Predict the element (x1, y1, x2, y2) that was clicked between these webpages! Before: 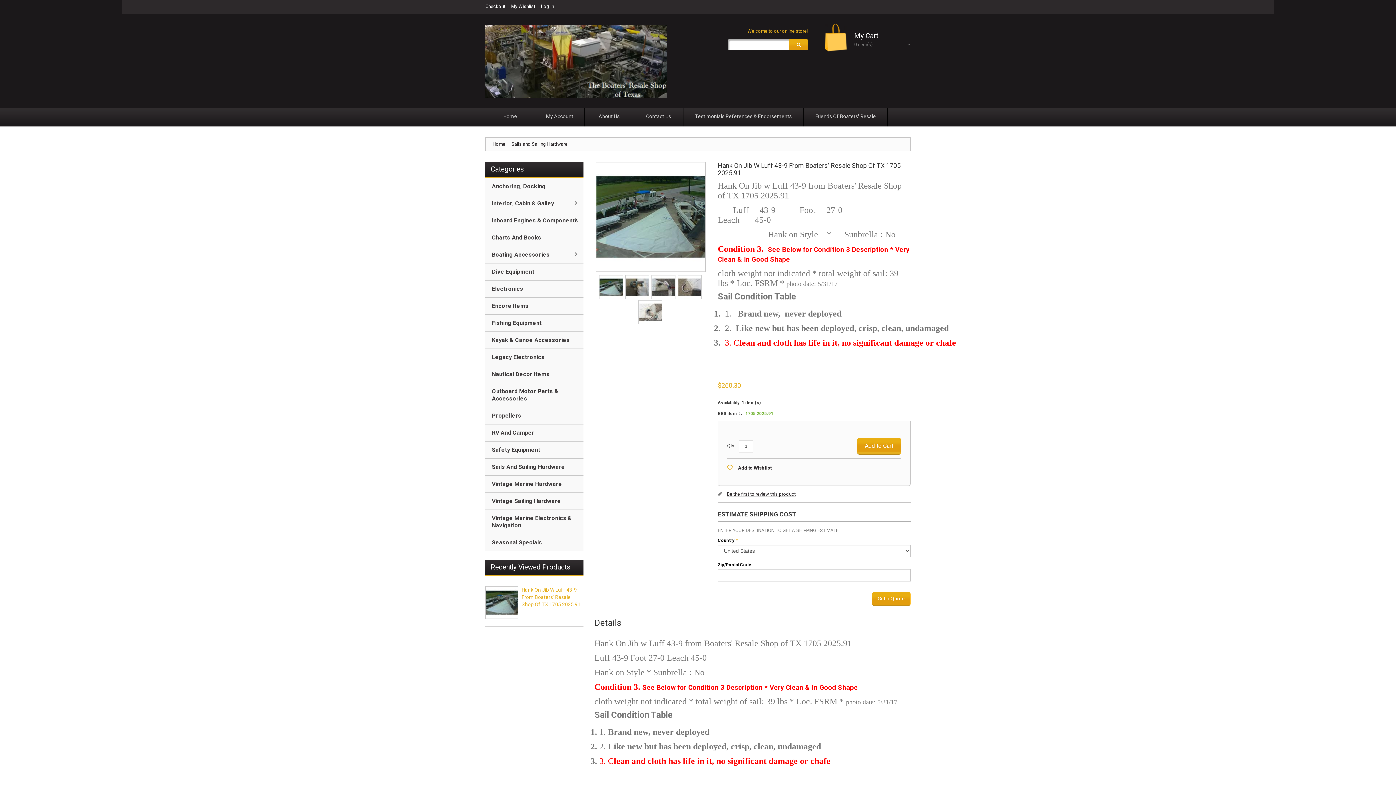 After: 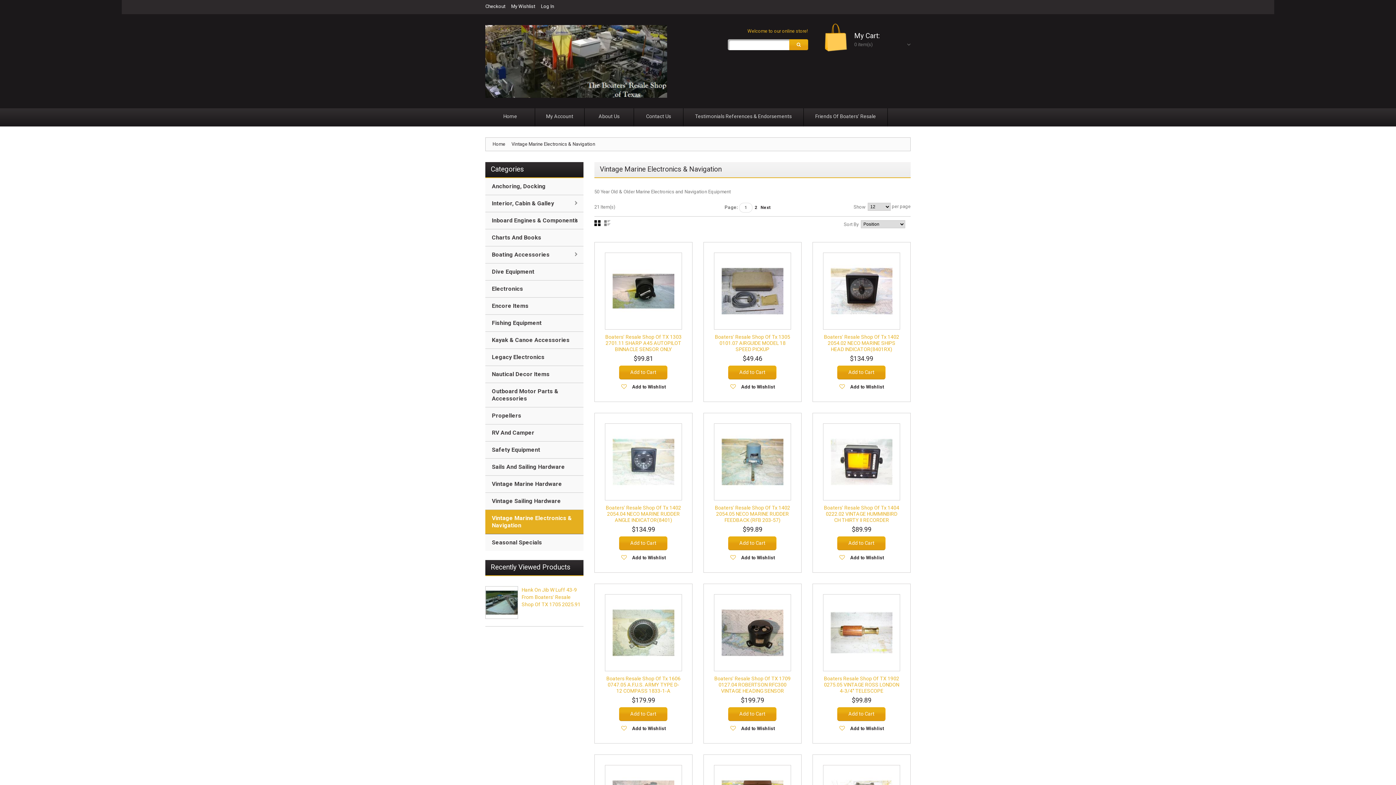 Action: label: Vintage Marine Electronics & Navigation bbox: (485, 510, 583, 534)